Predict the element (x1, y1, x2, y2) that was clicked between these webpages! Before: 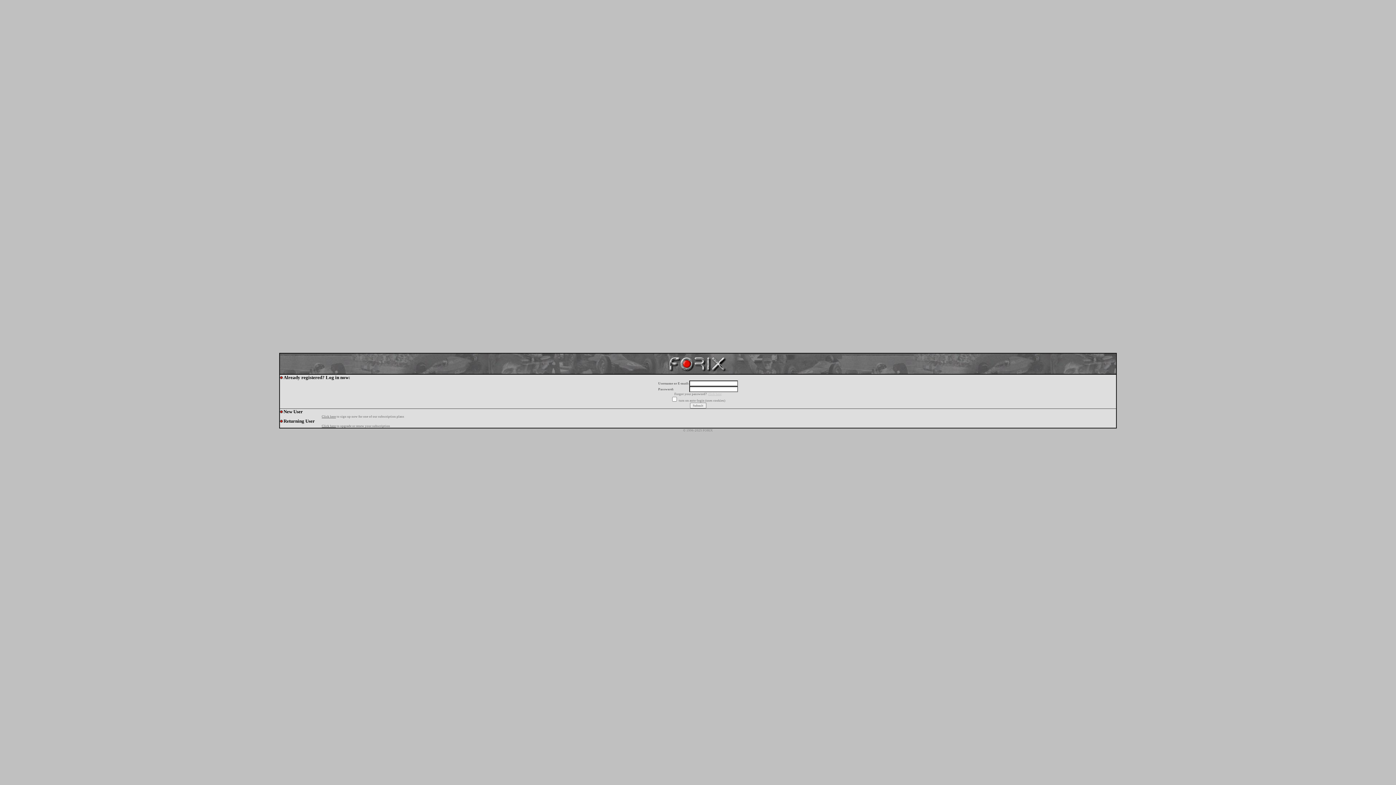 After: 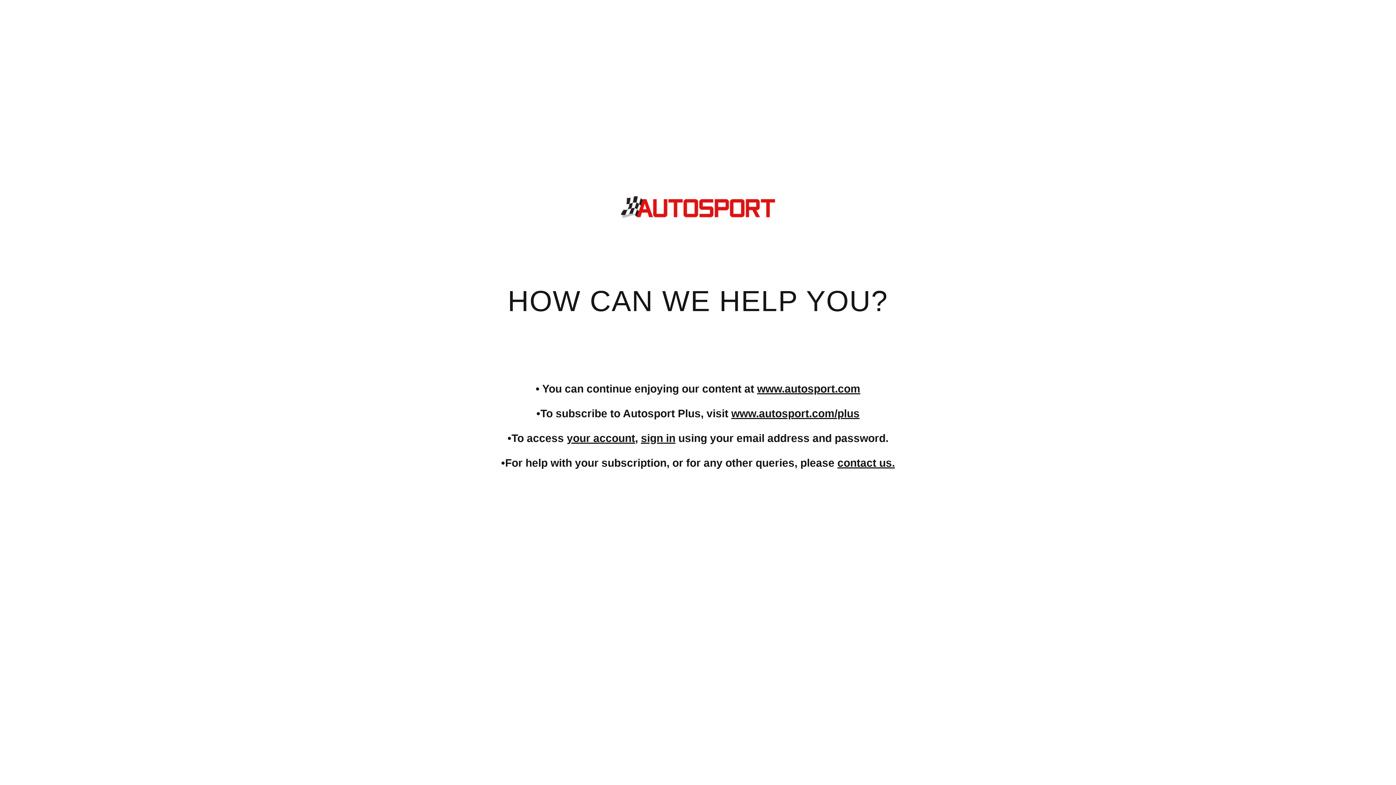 Action: label: Click here bbox: (321, 414, 336, 418)